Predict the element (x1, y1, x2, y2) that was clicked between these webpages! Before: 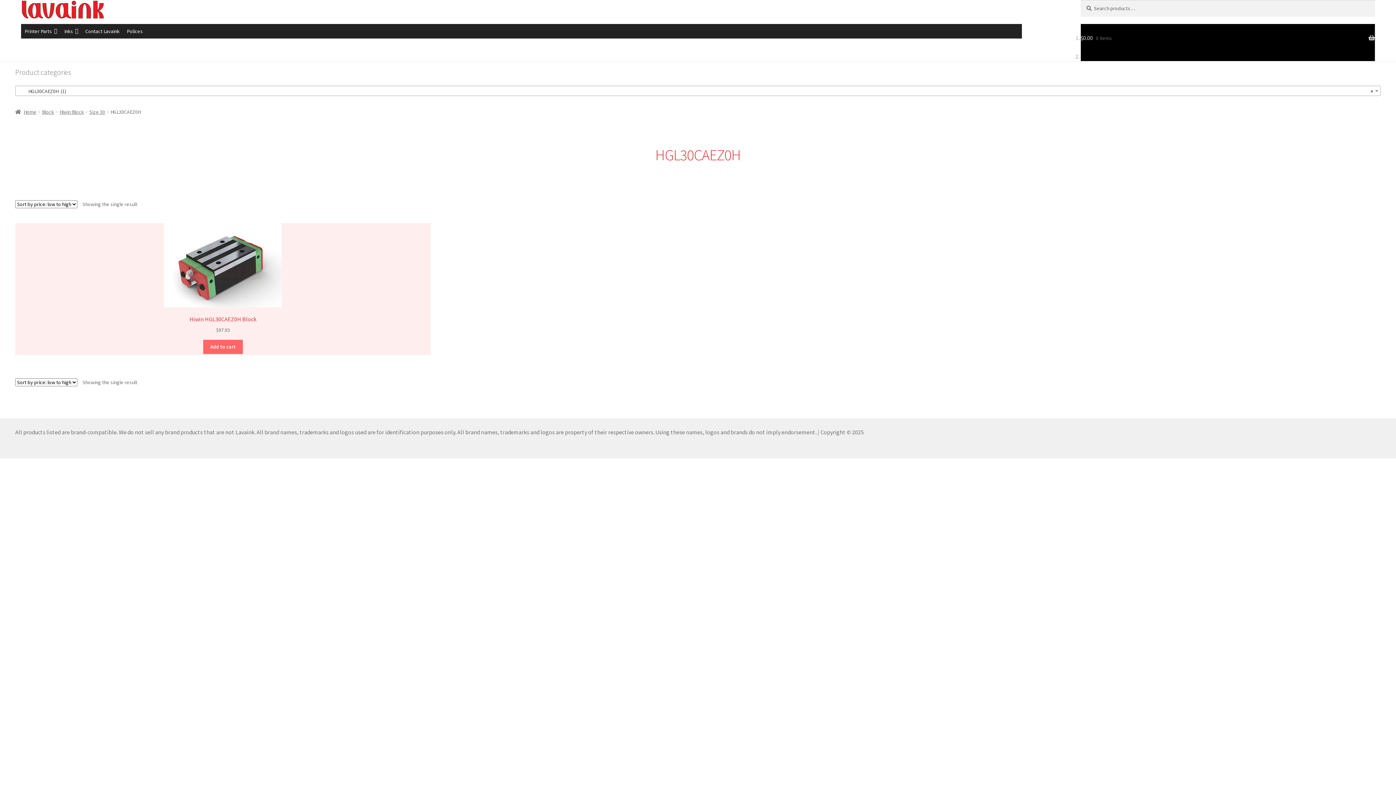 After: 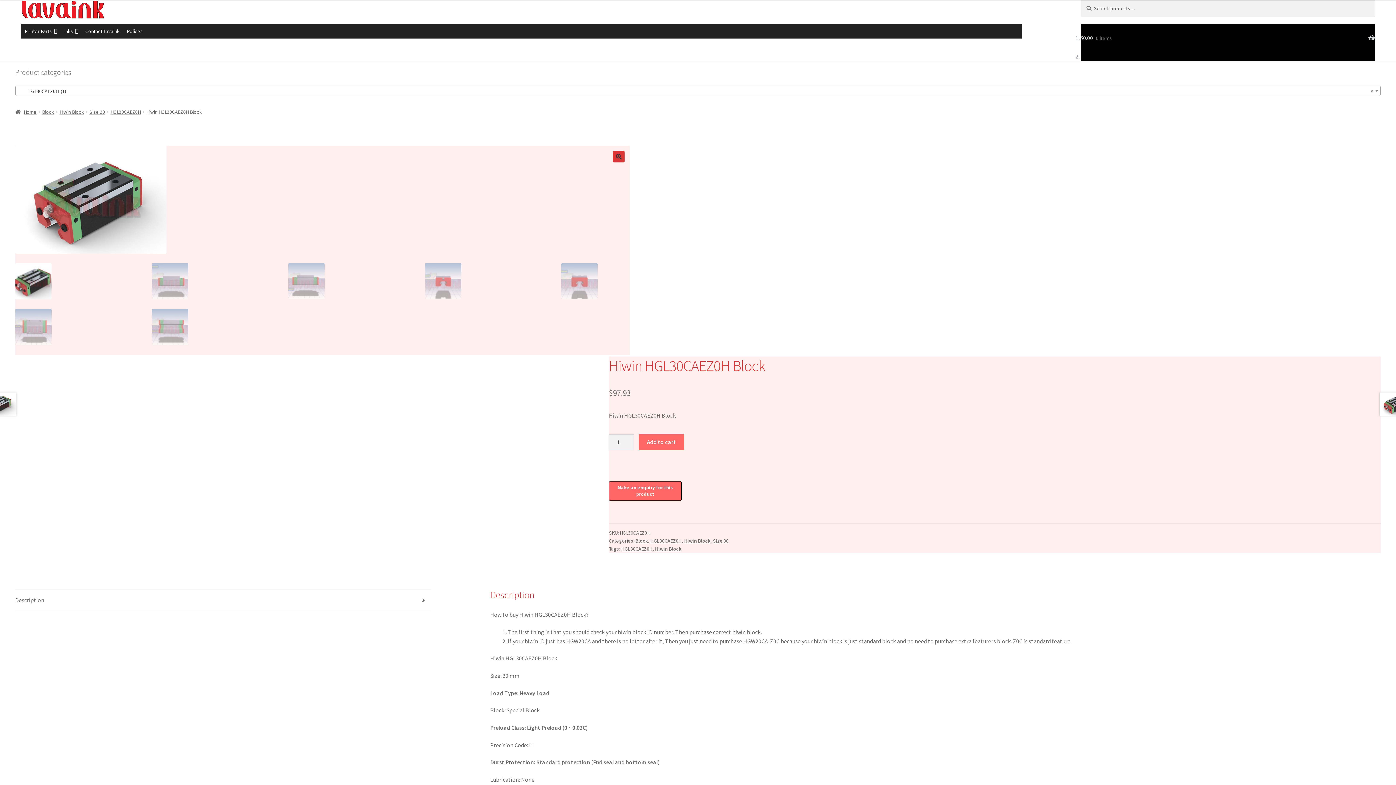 Action: bbox: (15, 223, 430, 334) label: Hiwin HGL30CAEZ0H Block
$97.93